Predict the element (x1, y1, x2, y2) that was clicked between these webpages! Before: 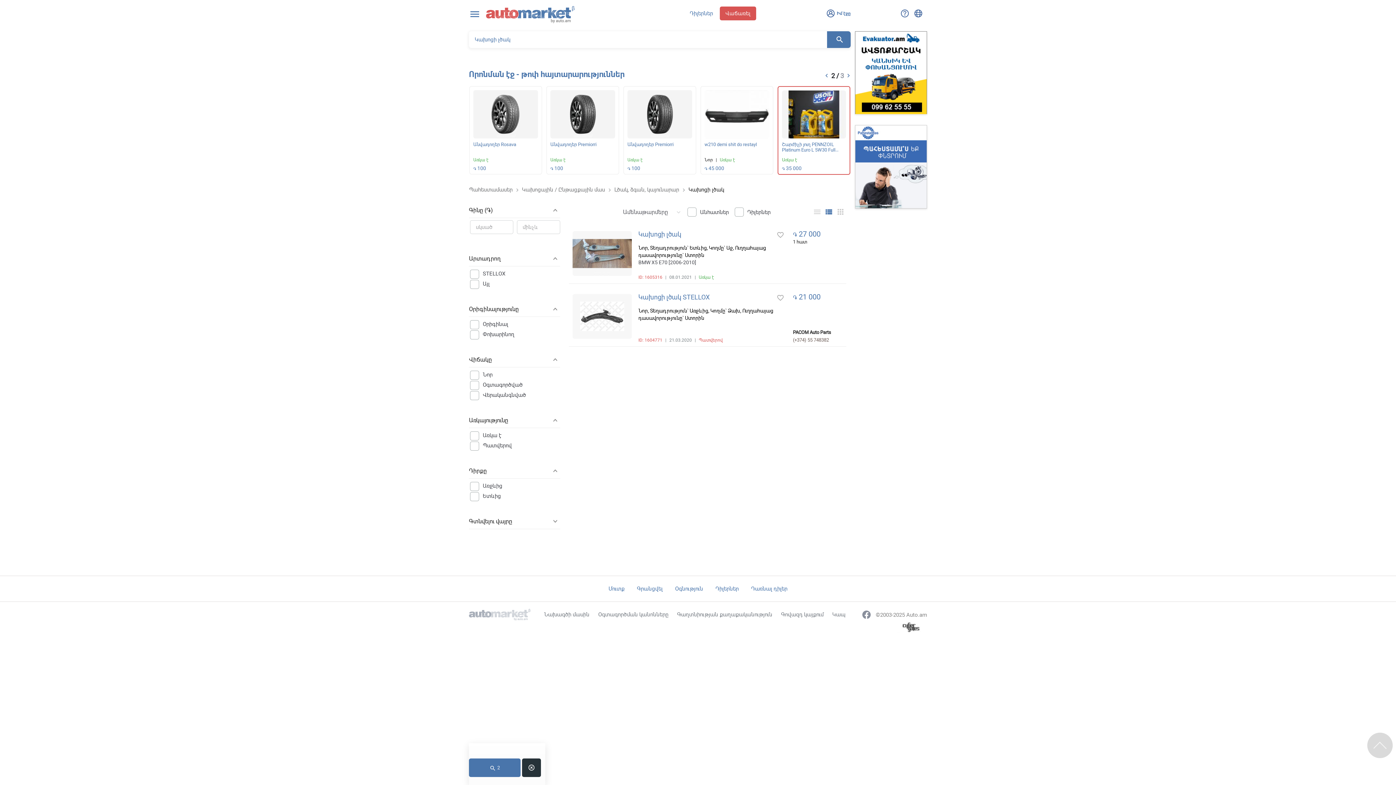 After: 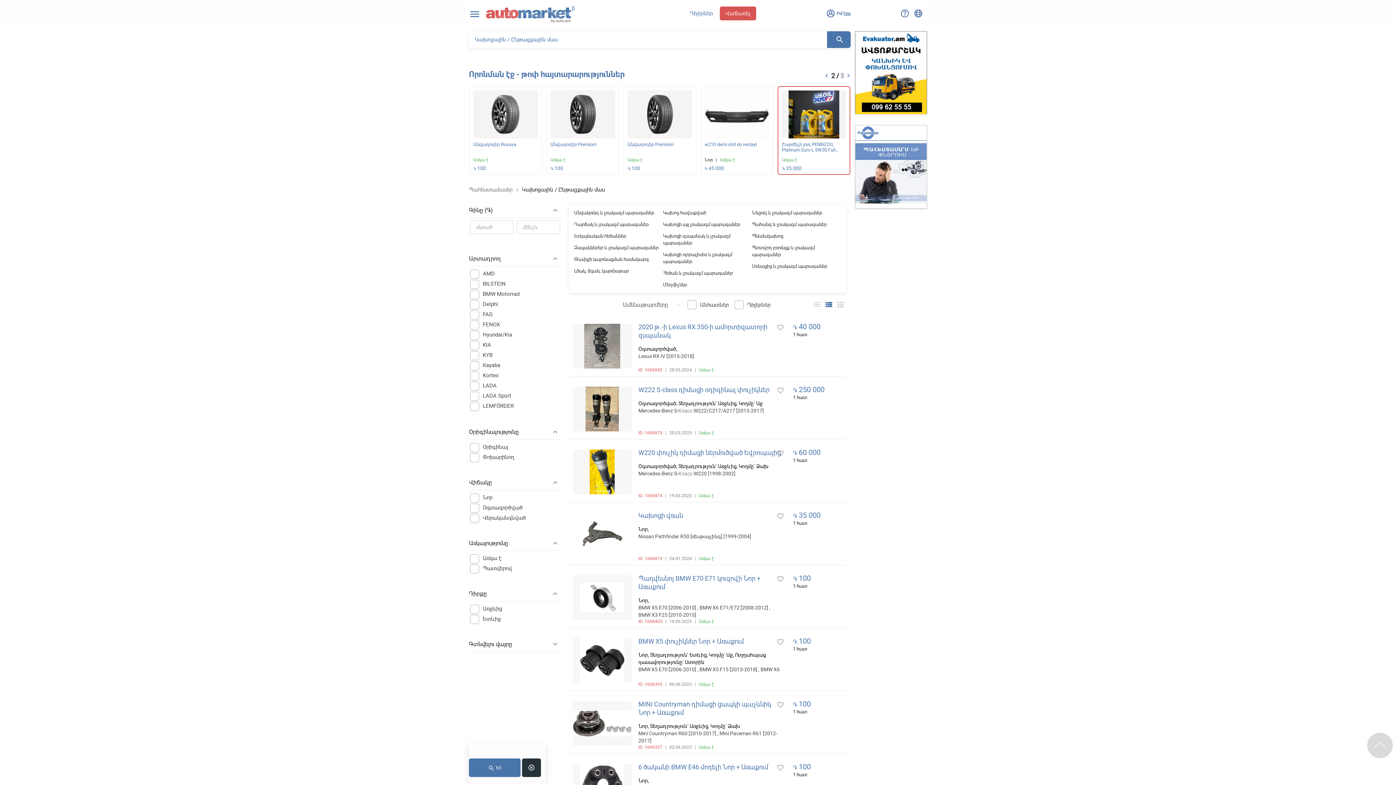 Action: bbox: (522, 186, 605, 192) label: Կախոցային / Ընթացքային մաս